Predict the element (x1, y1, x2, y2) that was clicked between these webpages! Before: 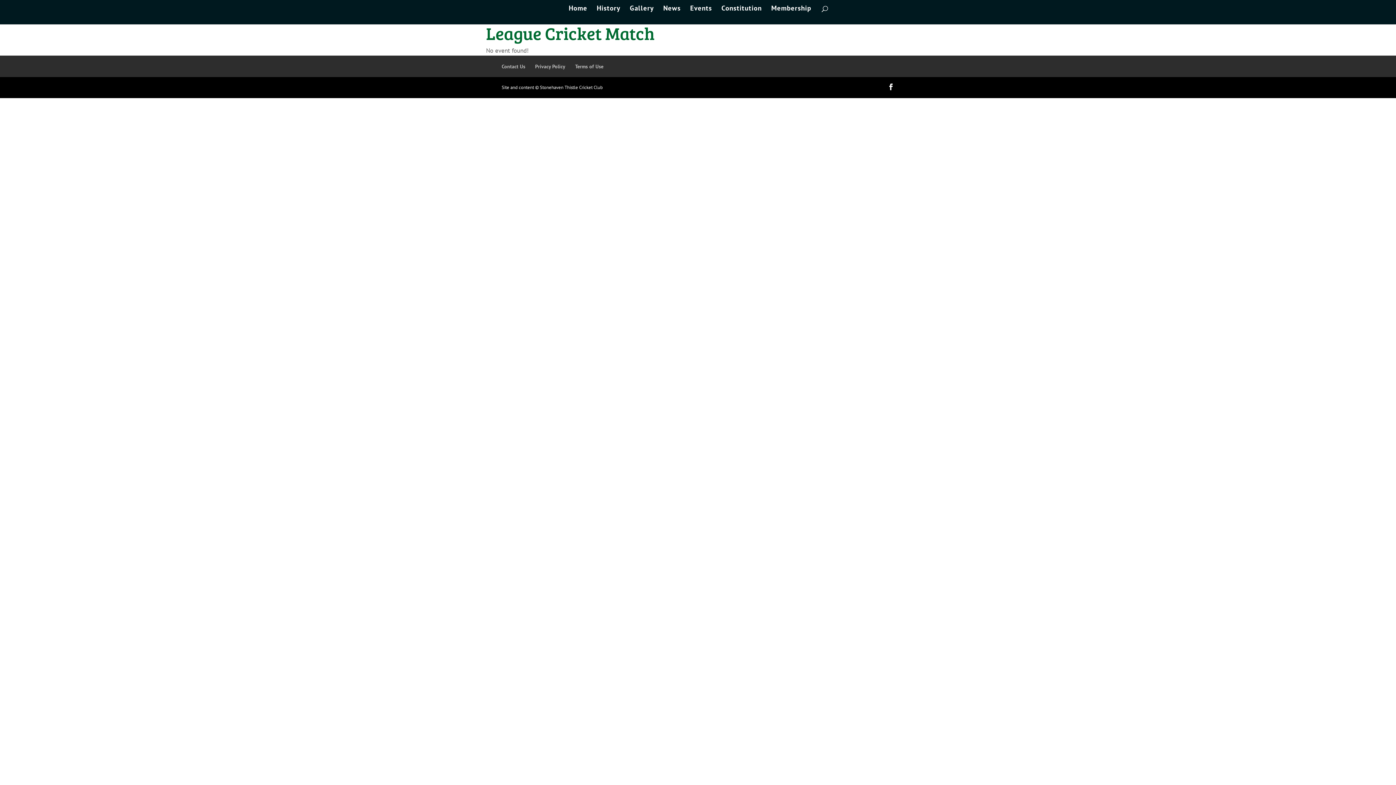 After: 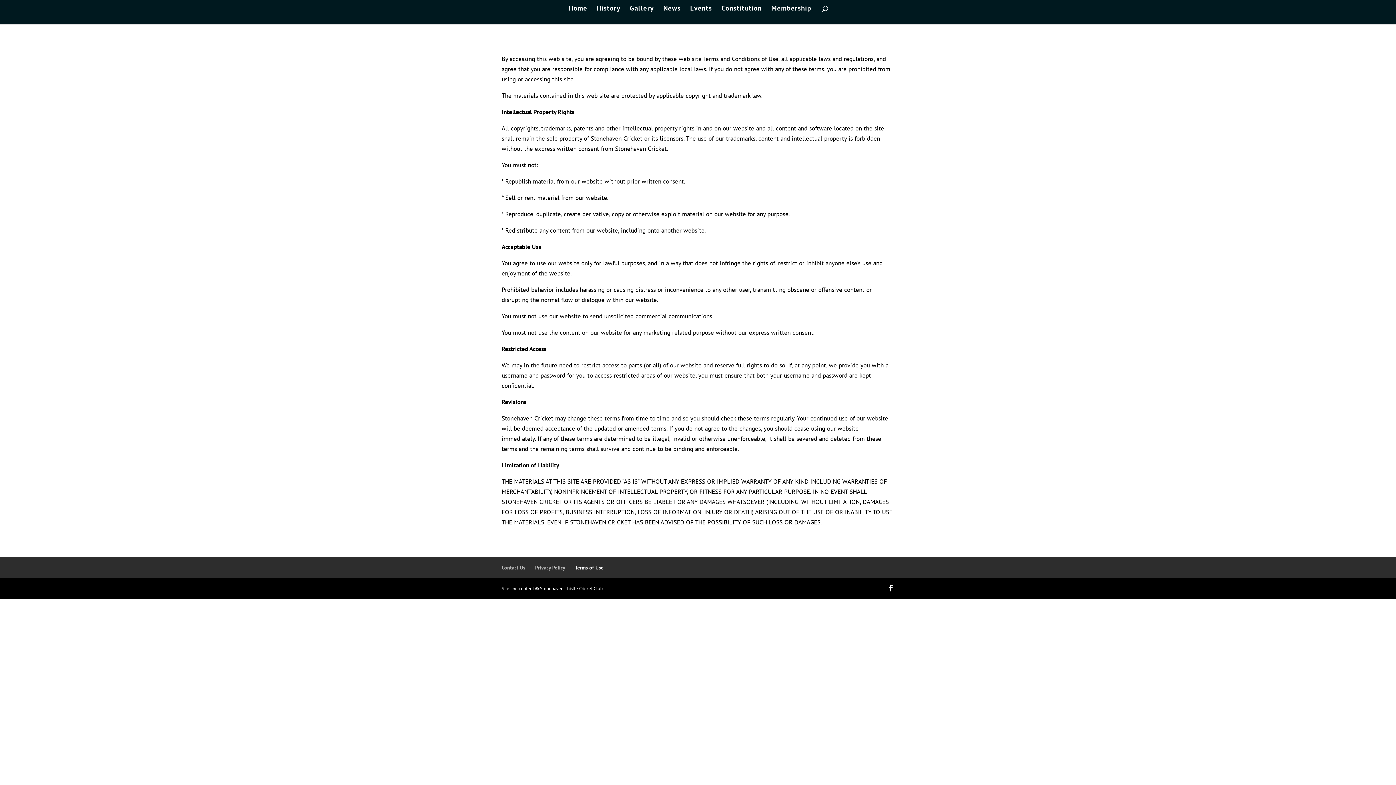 Action: bbox: (575, 63, 603, 69) label: Terms of Use